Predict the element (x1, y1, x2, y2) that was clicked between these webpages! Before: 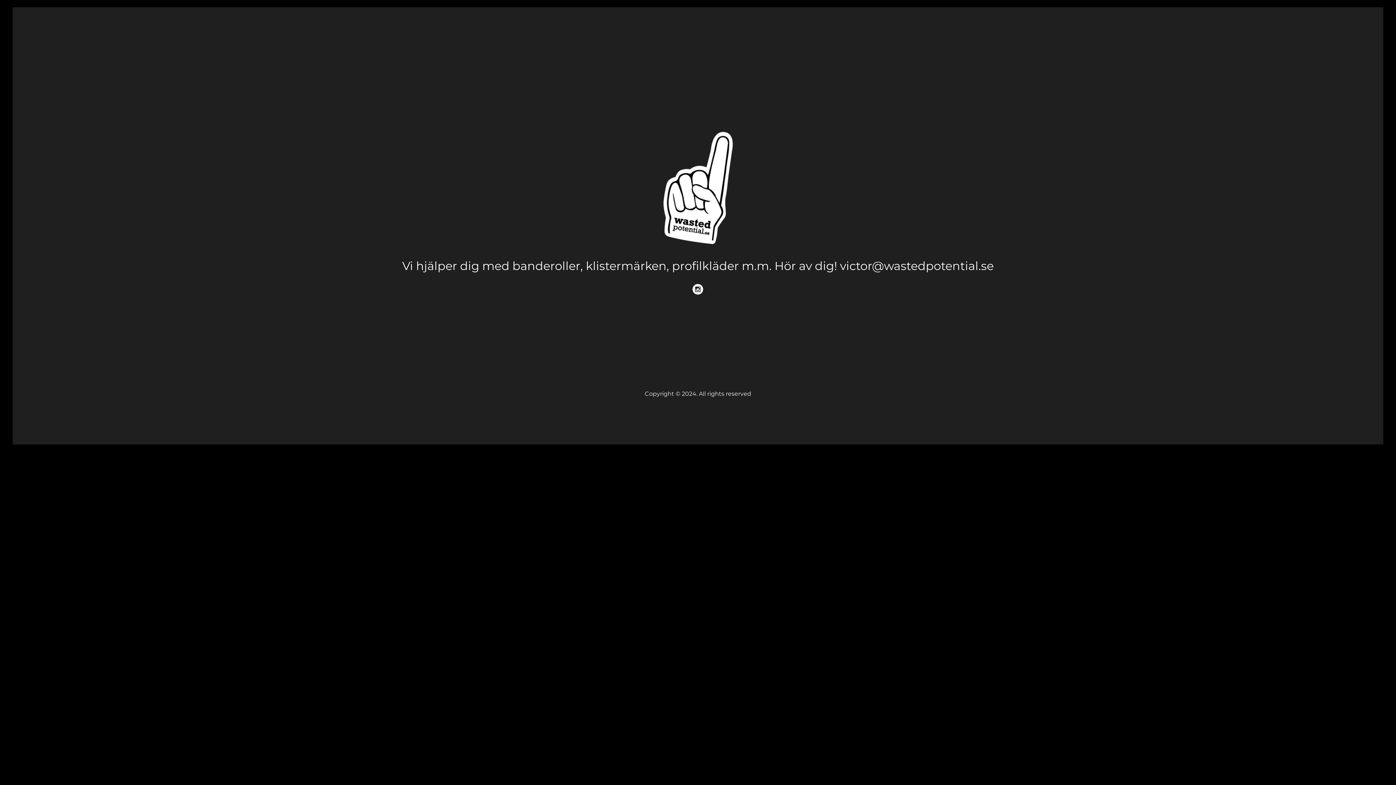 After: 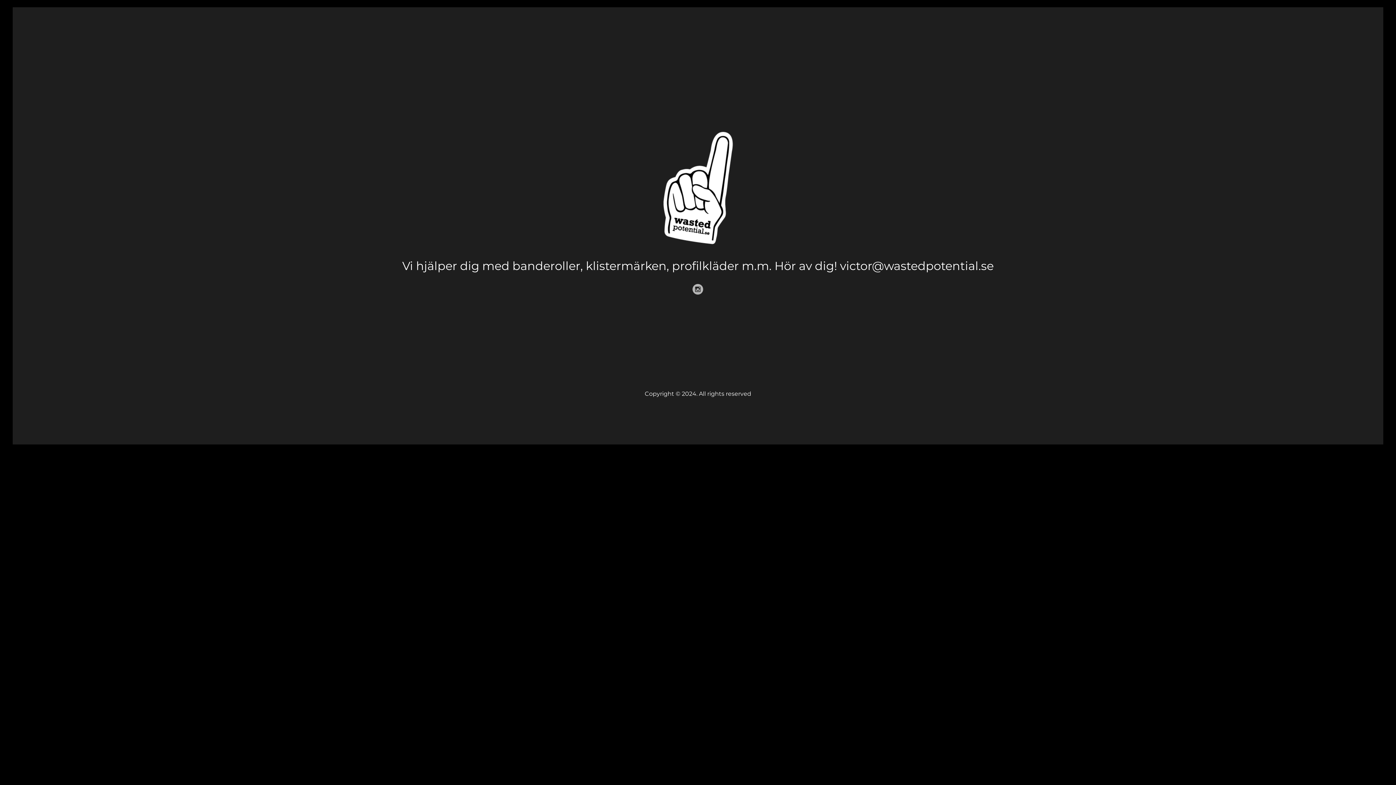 Action: bbox: (692, 284, 703, 294)